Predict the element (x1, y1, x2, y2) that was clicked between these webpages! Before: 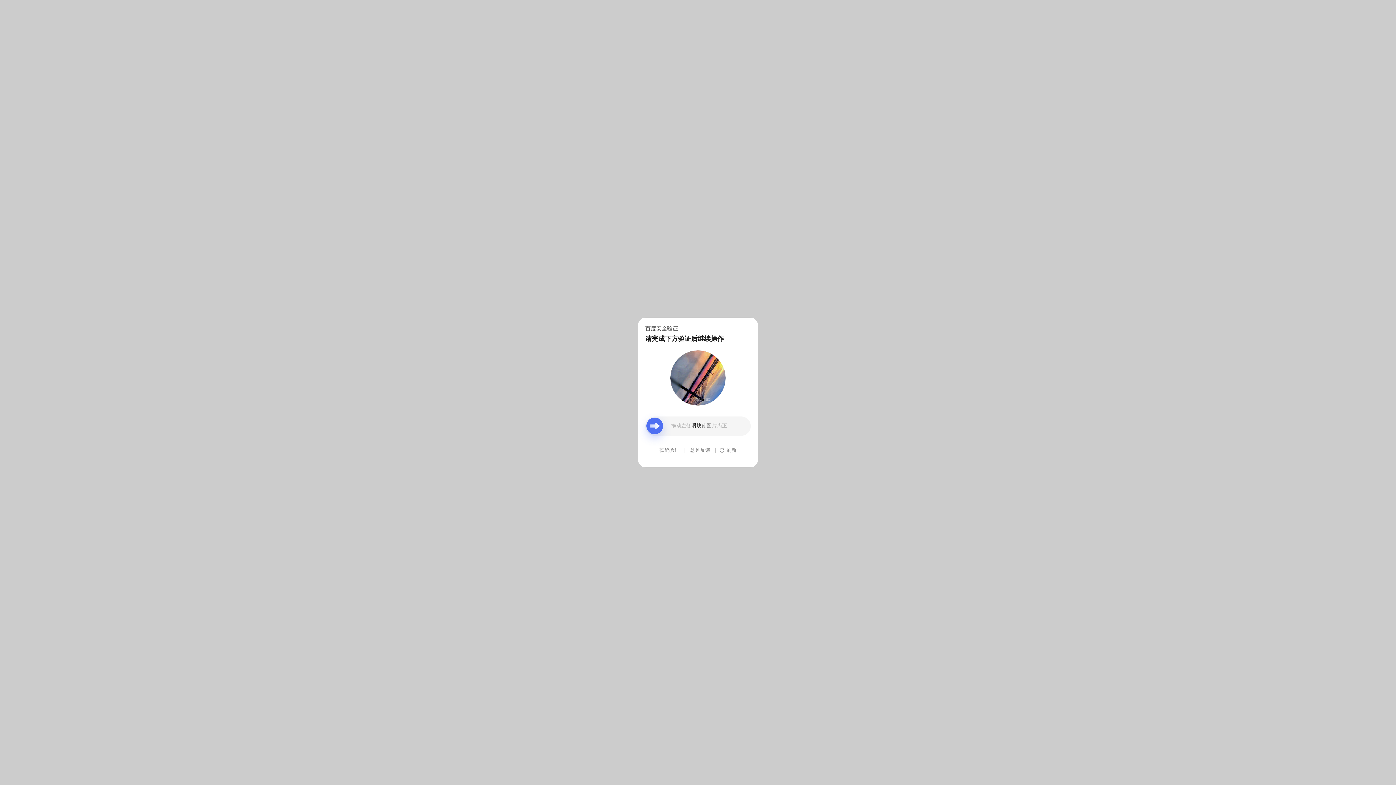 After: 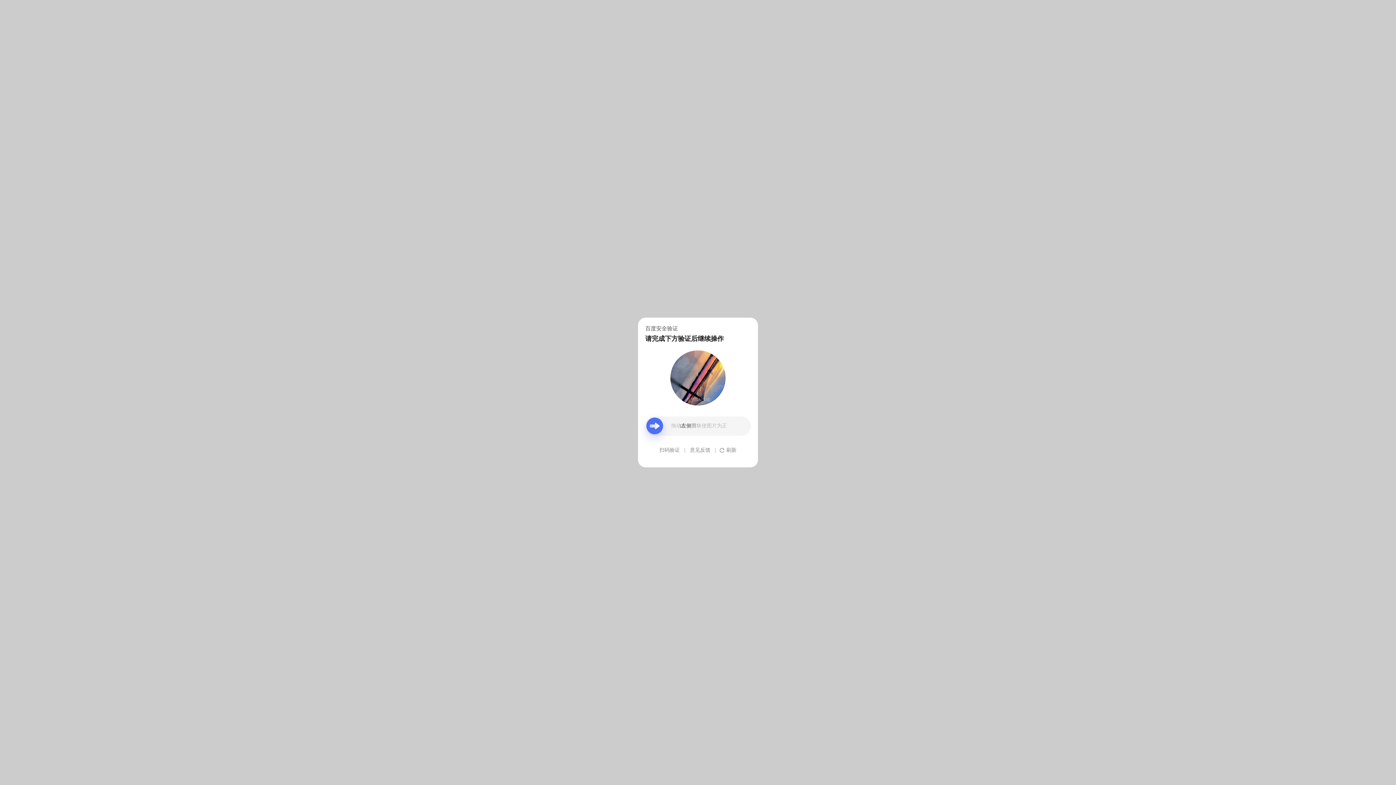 Action: label: 意见反馈 bbox: (690, 439, 710, 461)